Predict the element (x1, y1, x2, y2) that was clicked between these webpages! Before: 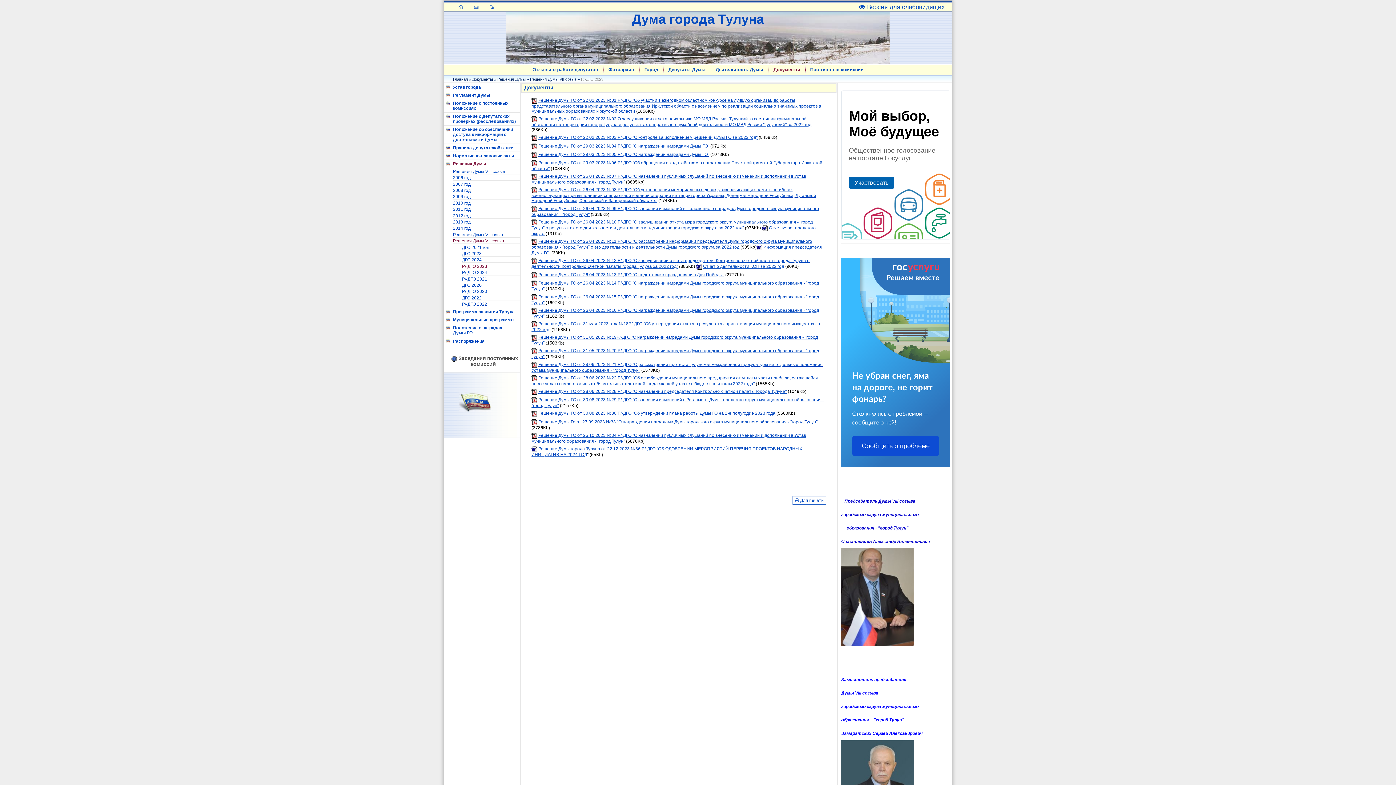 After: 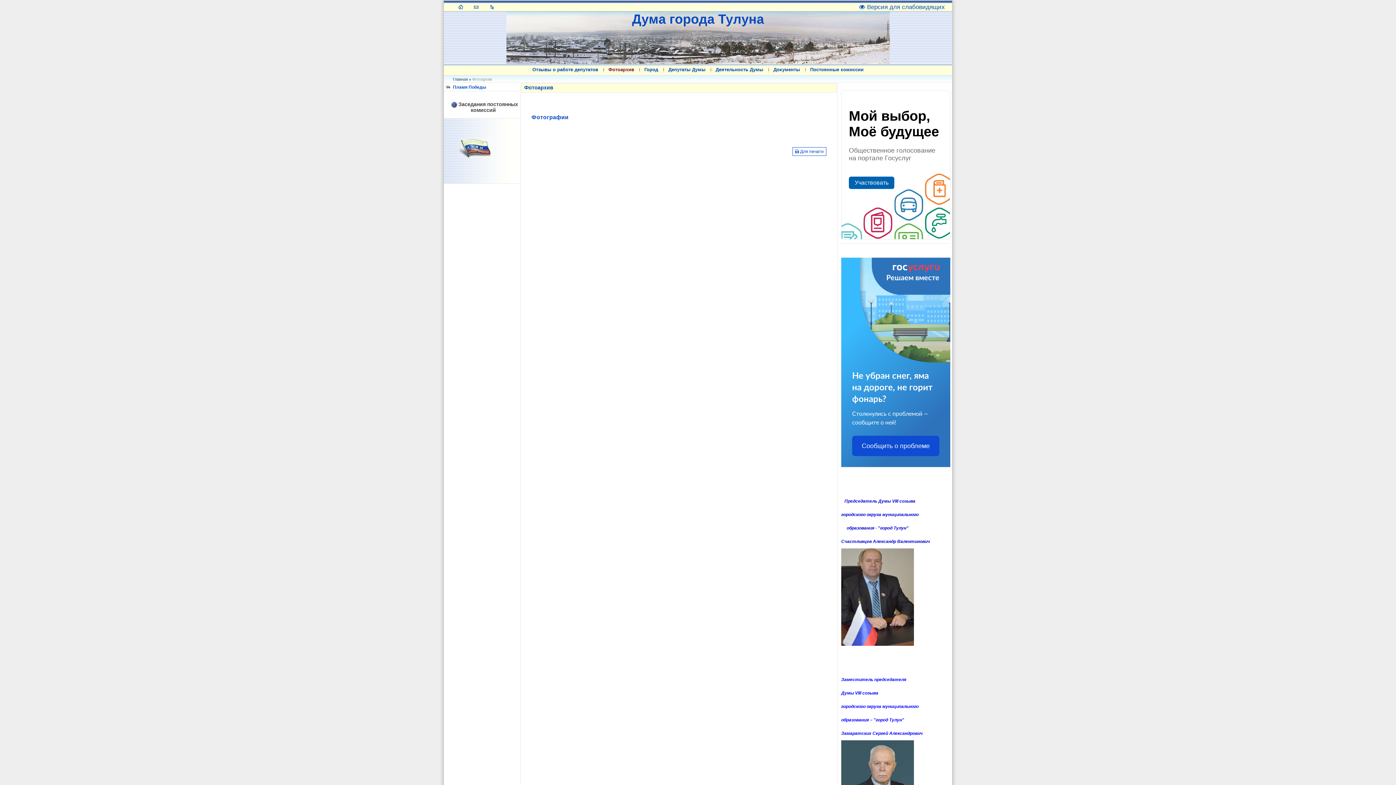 Action: label: Фотоархив bbox: (608, 66, 634, 72)